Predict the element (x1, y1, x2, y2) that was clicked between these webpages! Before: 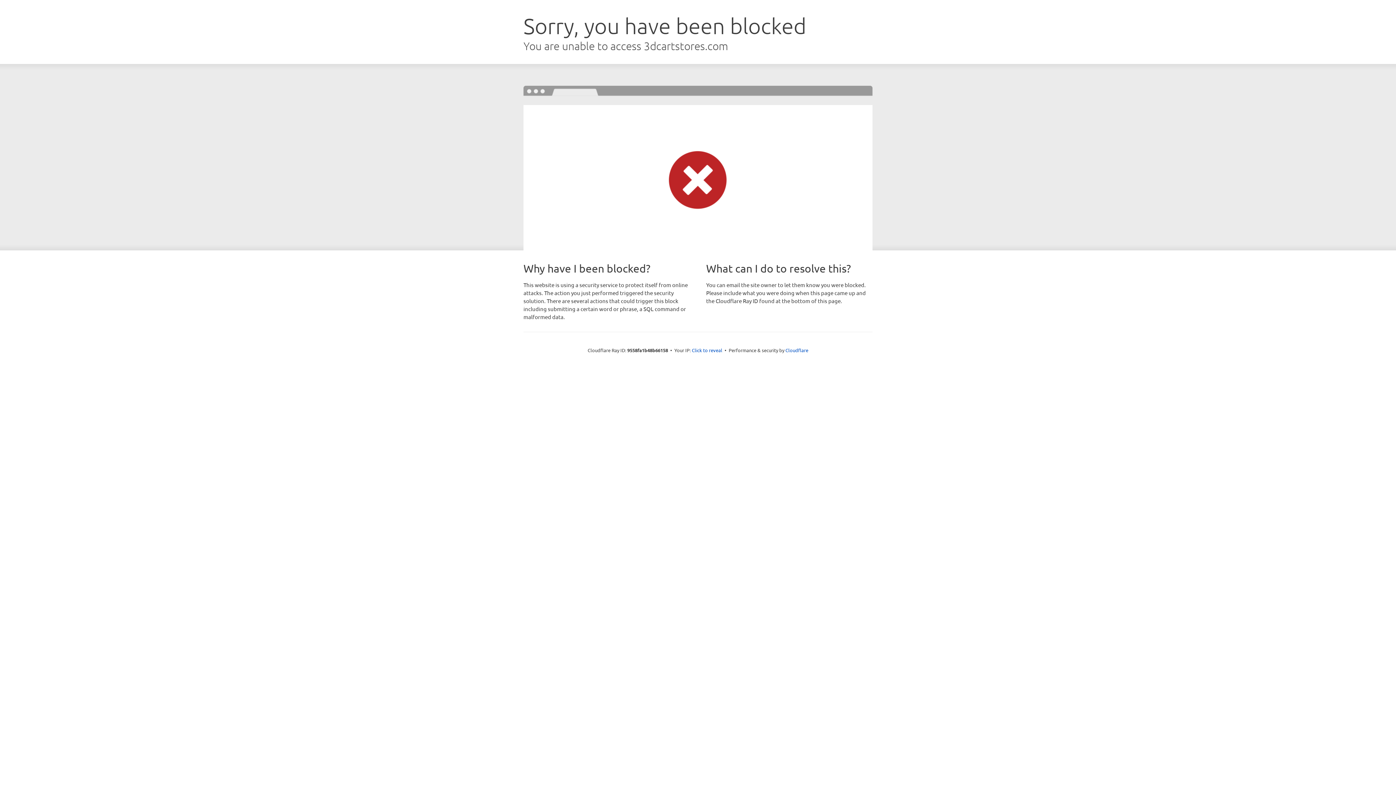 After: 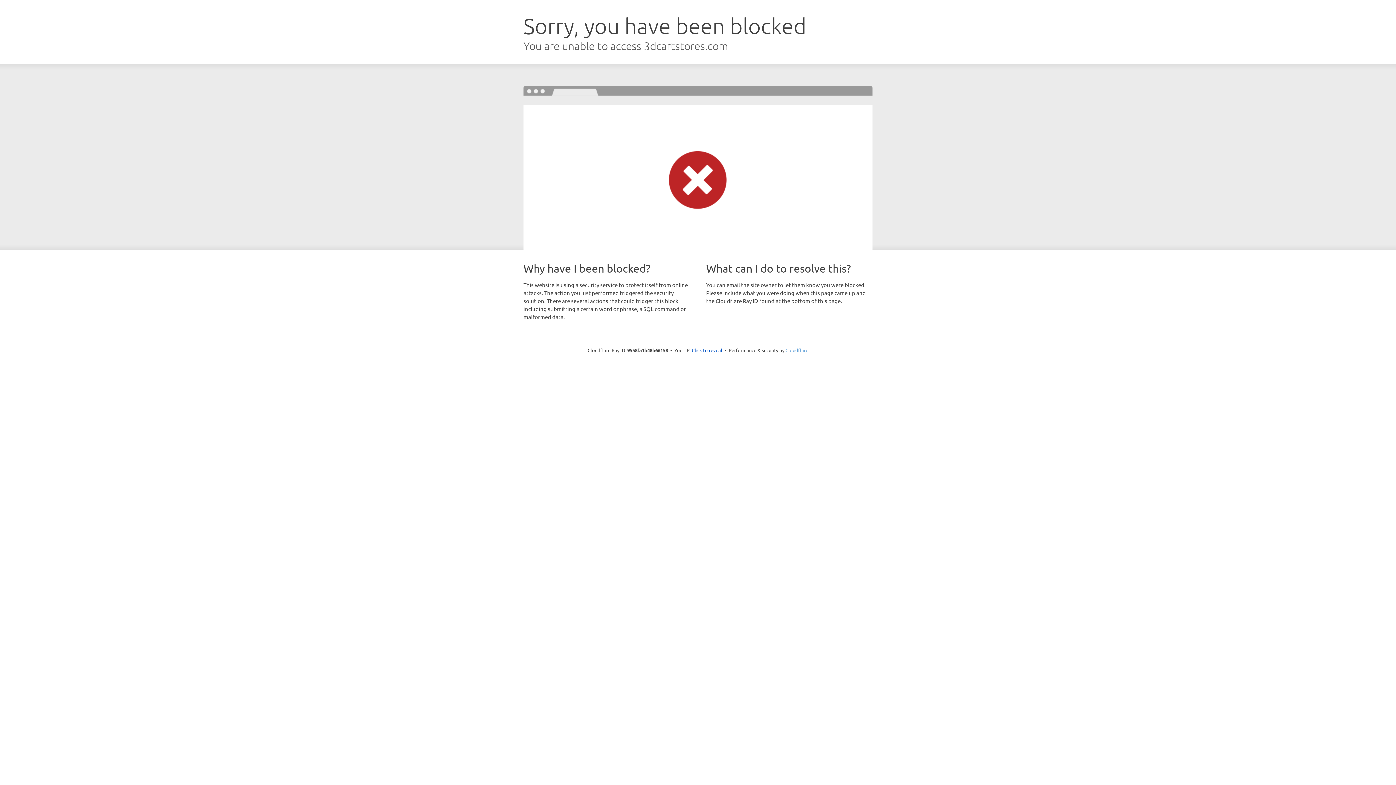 Action: label: Cloudflare bbox: (785, 347, 808, 353)